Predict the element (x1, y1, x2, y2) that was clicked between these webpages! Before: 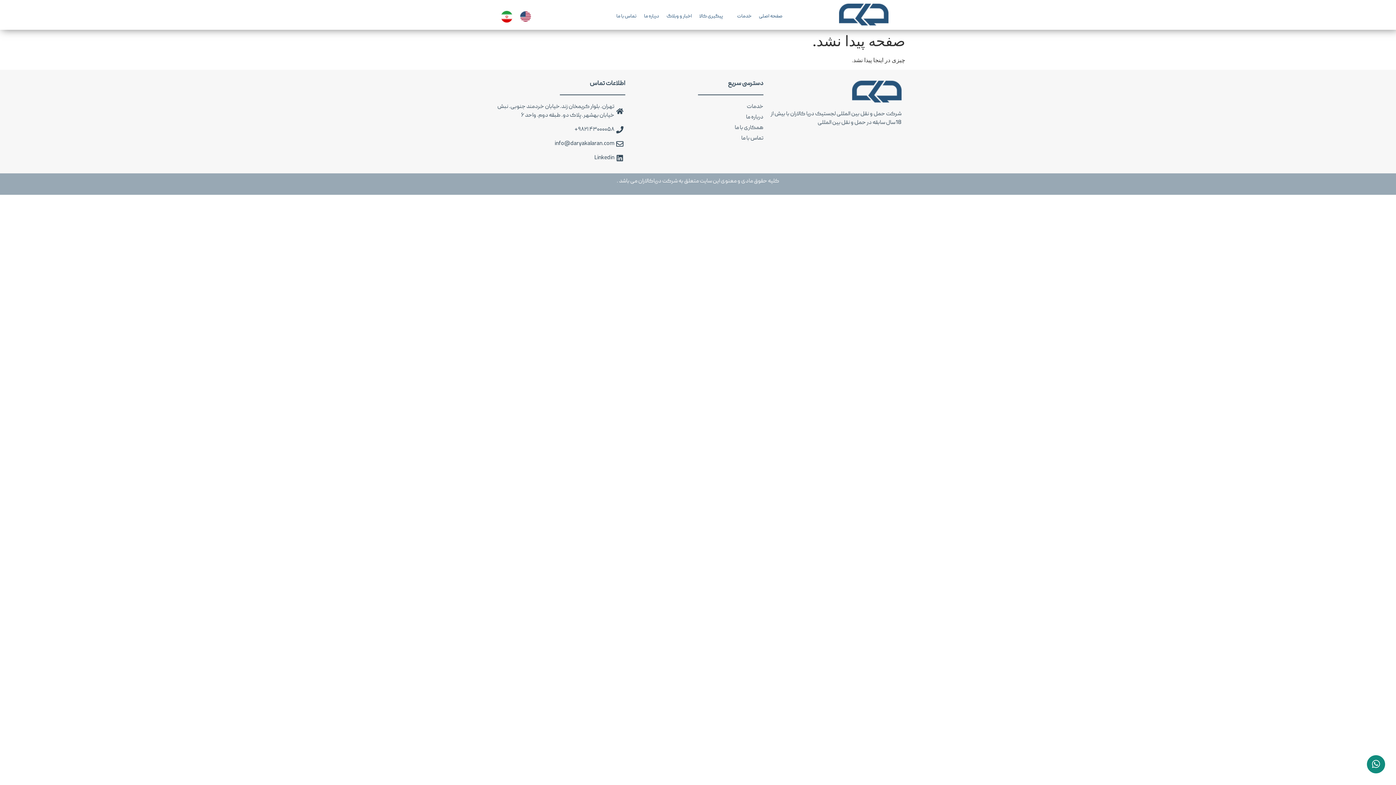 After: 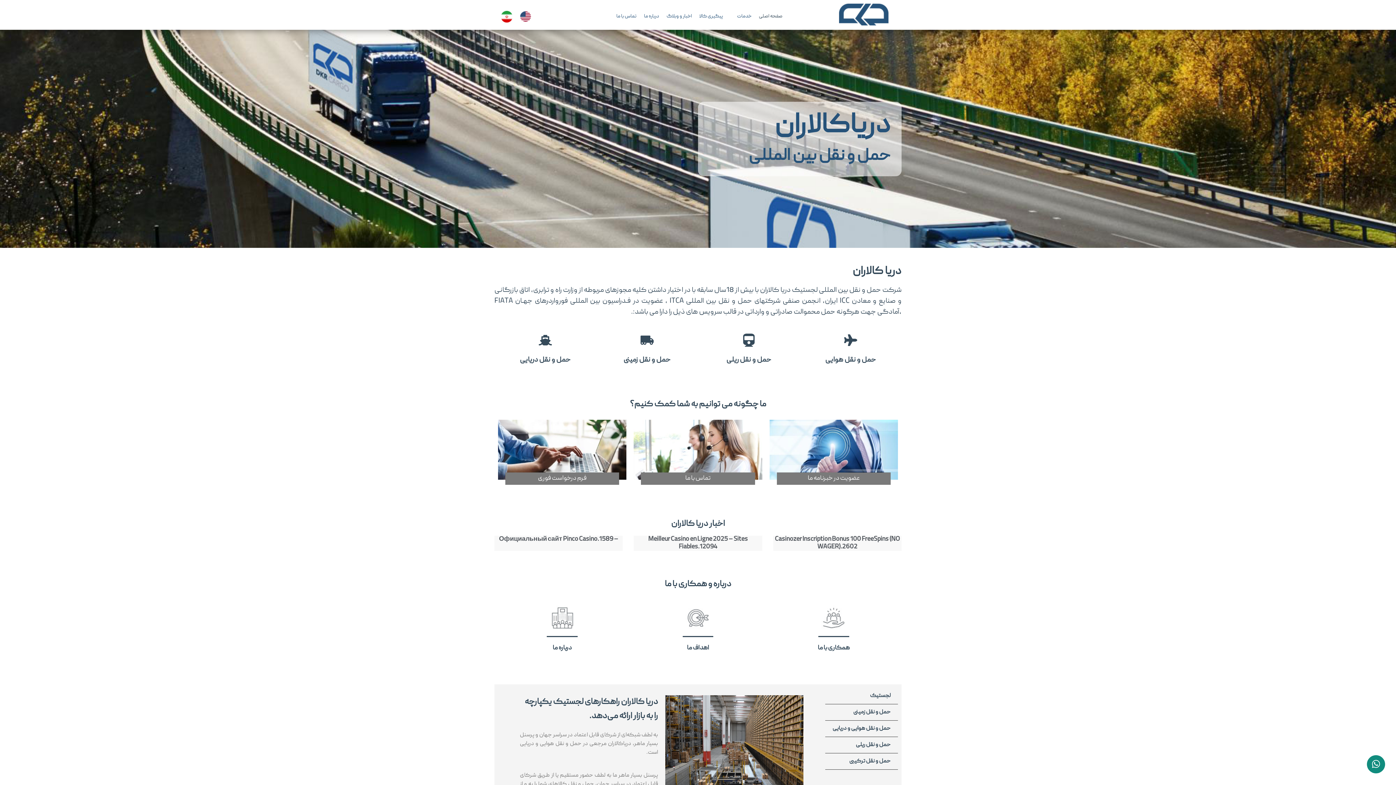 Action: label: صفحه اصلی bbox: (759, 12, 782, 20)